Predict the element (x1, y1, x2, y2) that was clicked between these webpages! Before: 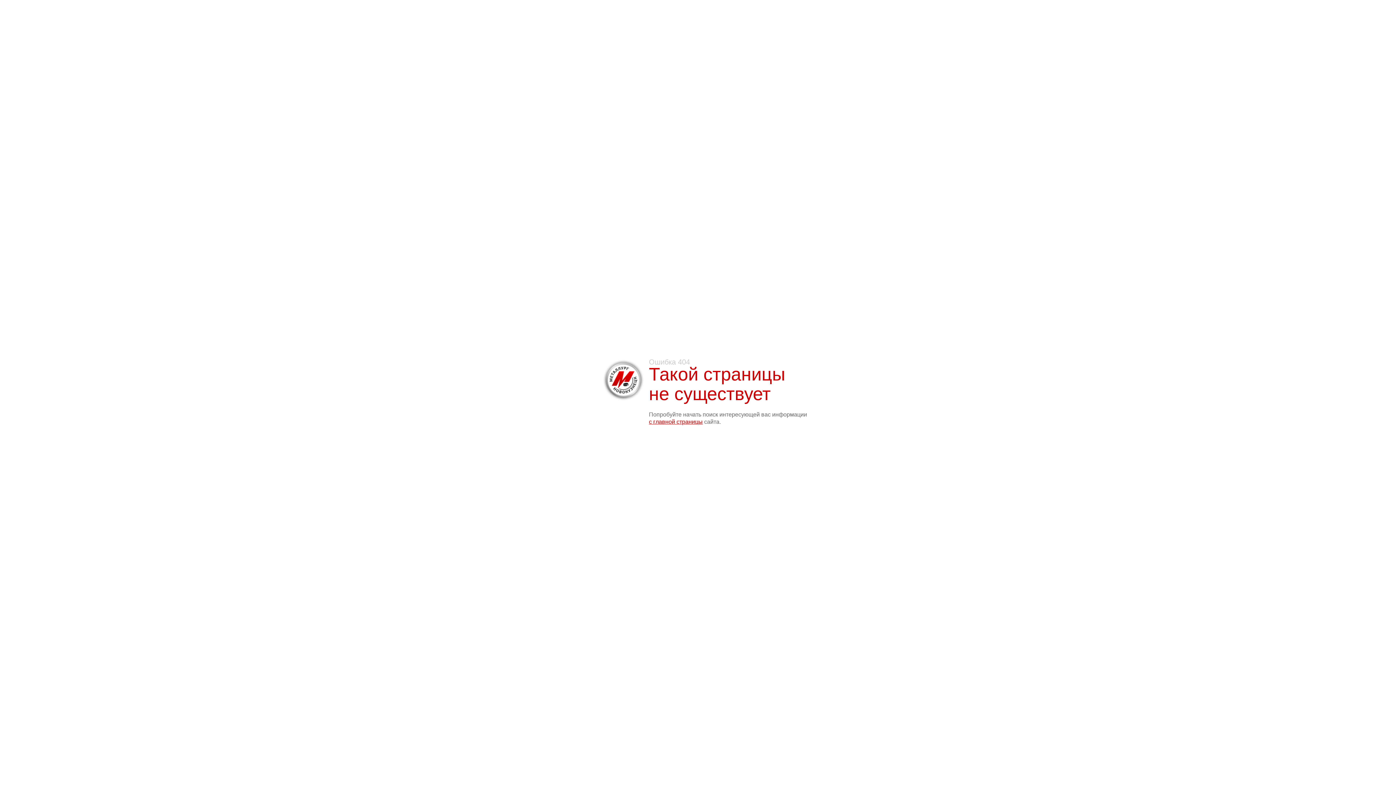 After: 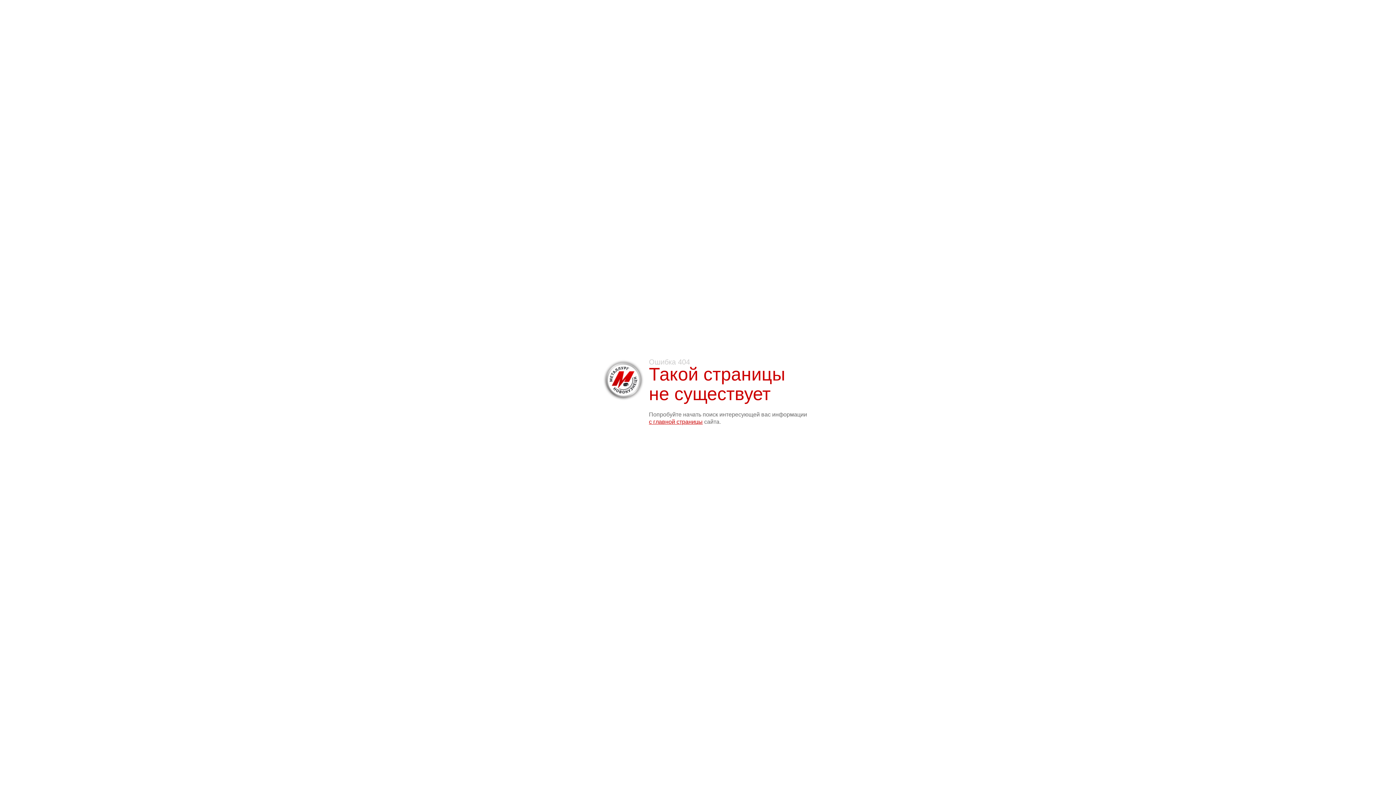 Action: bbox: (601, 399, 645, 404)